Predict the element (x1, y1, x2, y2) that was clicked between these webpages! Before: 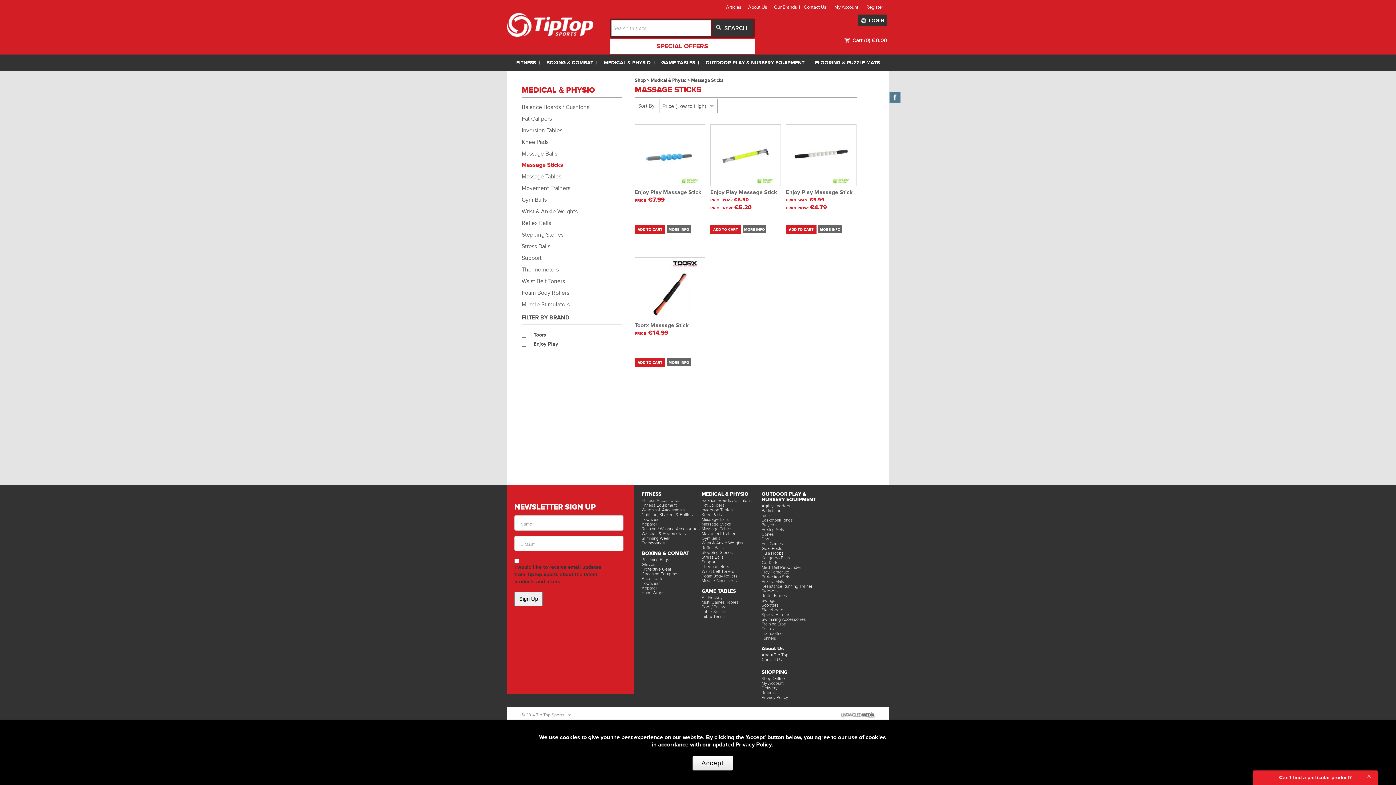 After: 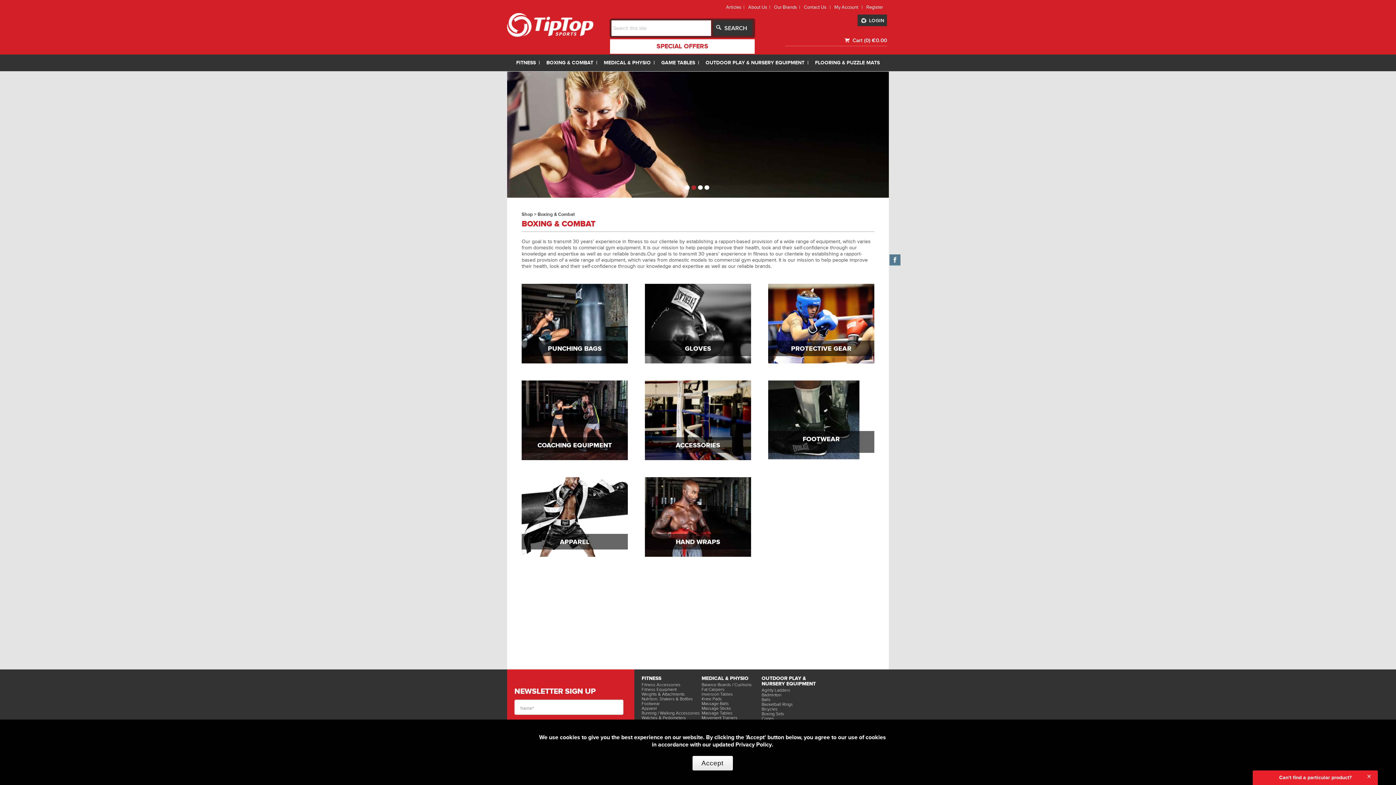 Action: bbox: (545, 59, 601, 73) label: BOXING & COMBAT  |  